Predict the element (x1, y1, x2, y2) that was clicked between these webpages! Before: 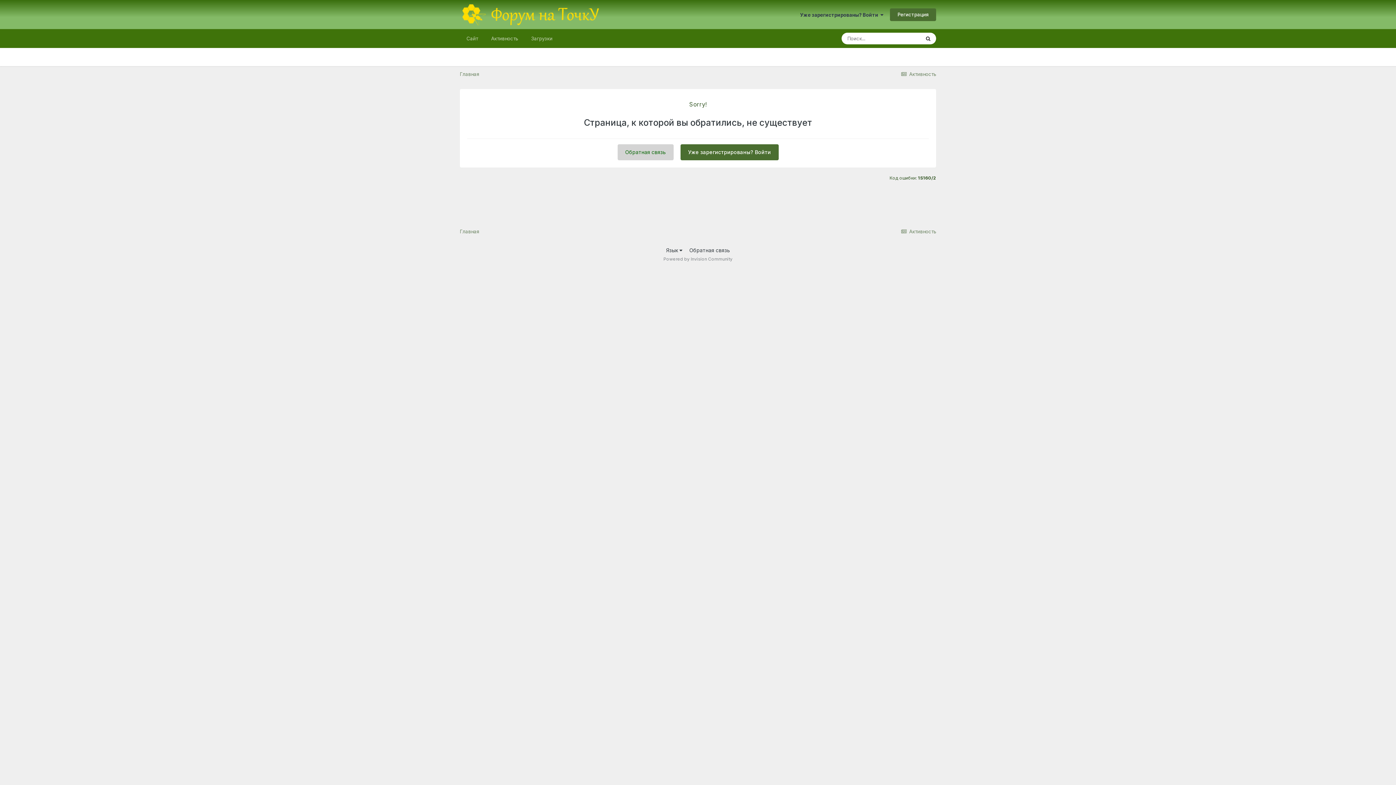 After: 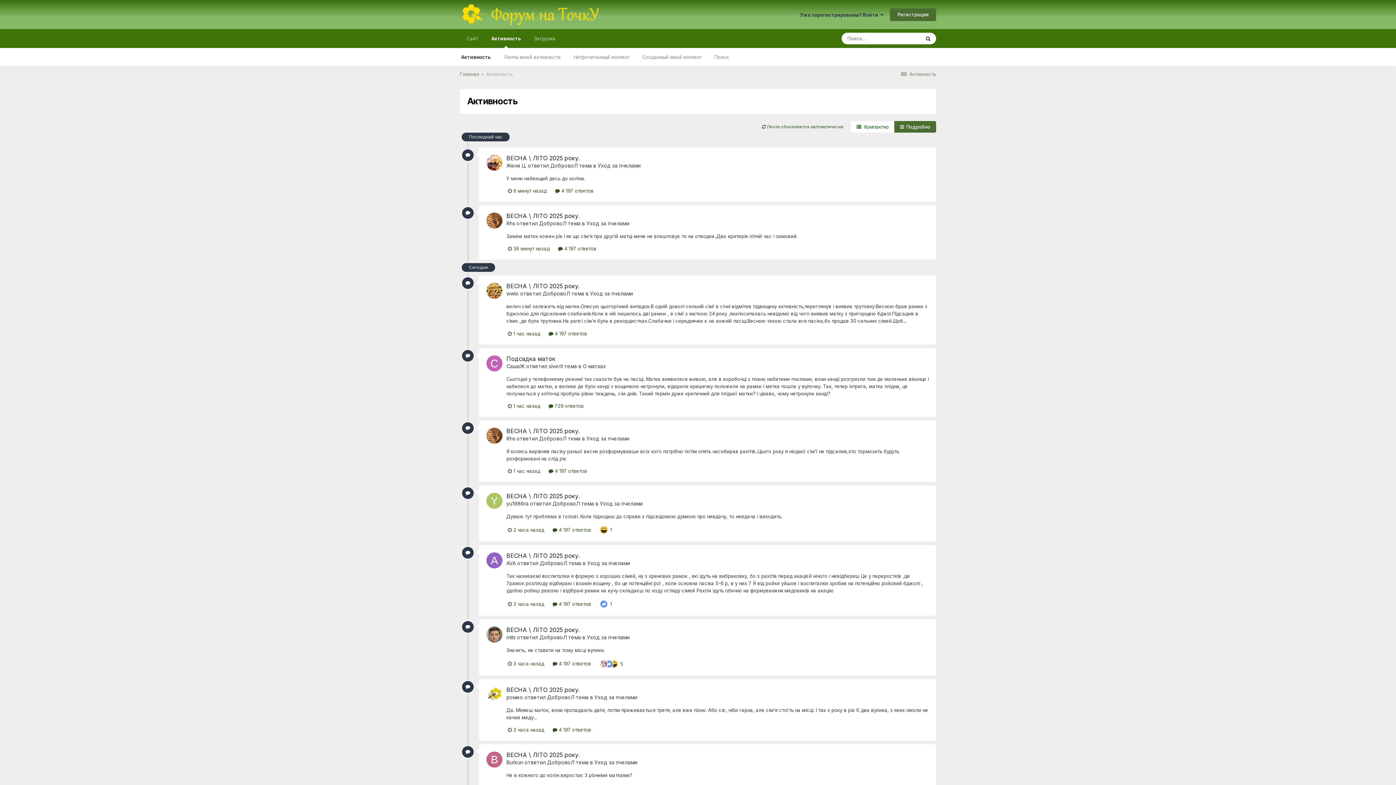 Action: bbox: (900, 71, 936, 77) label:  Активность